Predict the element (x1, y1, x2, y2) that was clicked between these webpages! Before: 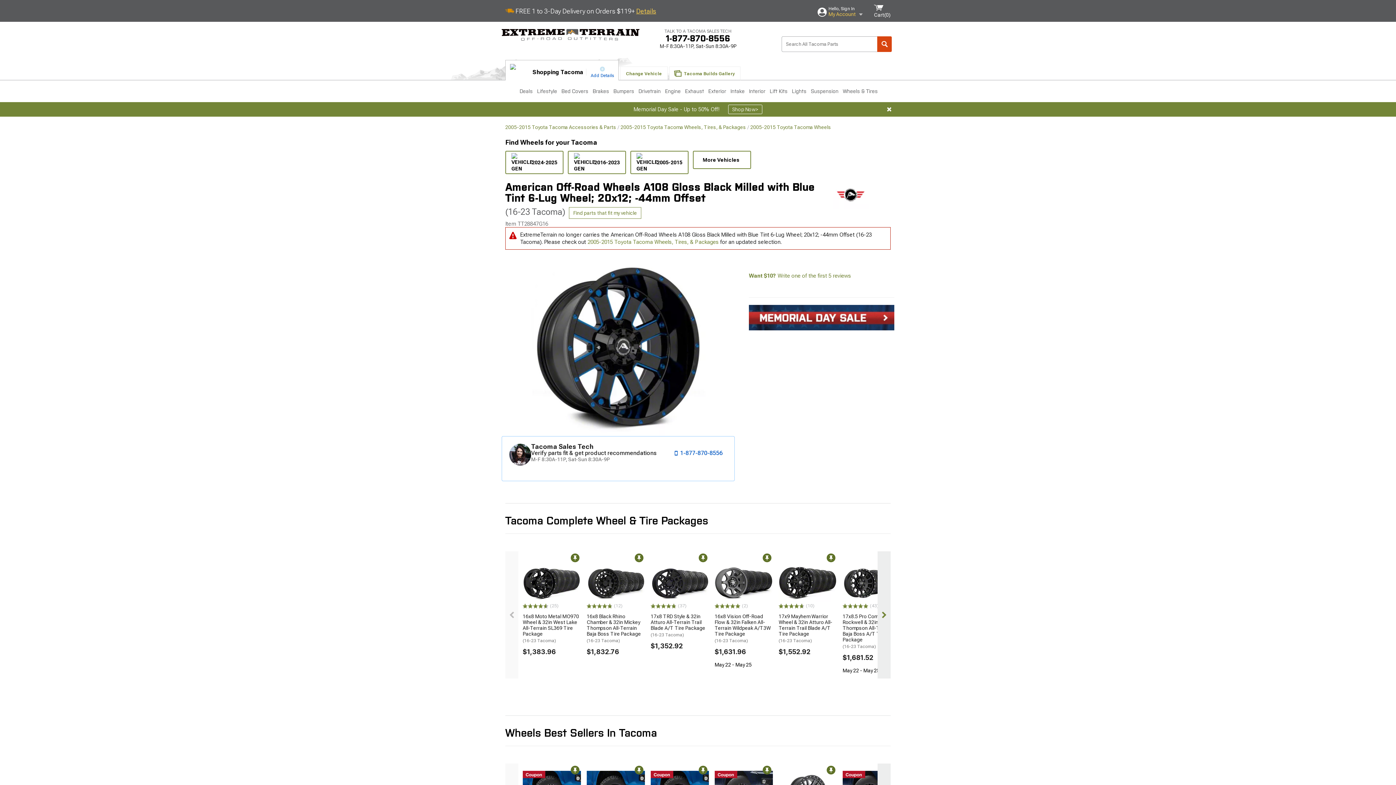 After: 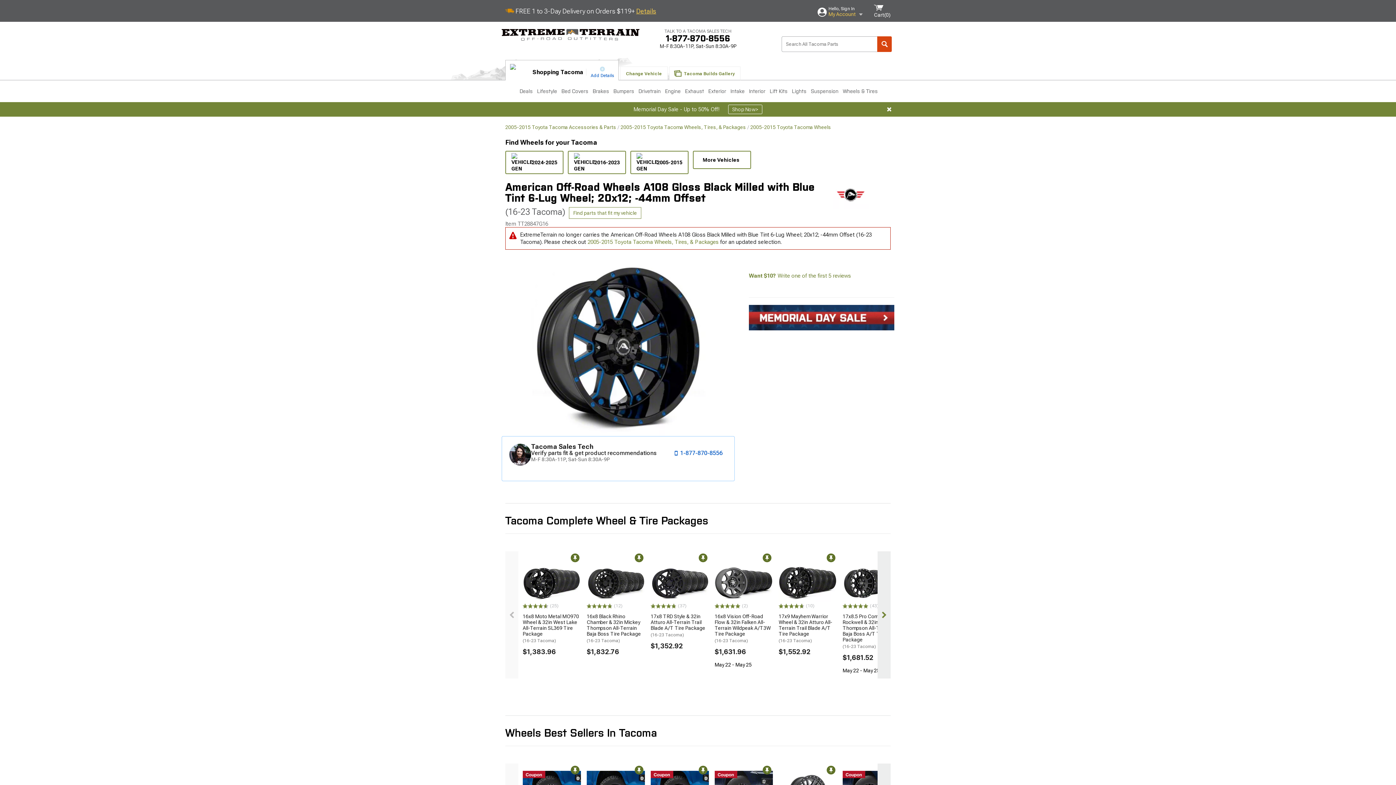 Action: bbox: (817, 6, 863, 17) label: Hello, Sign In
My Account